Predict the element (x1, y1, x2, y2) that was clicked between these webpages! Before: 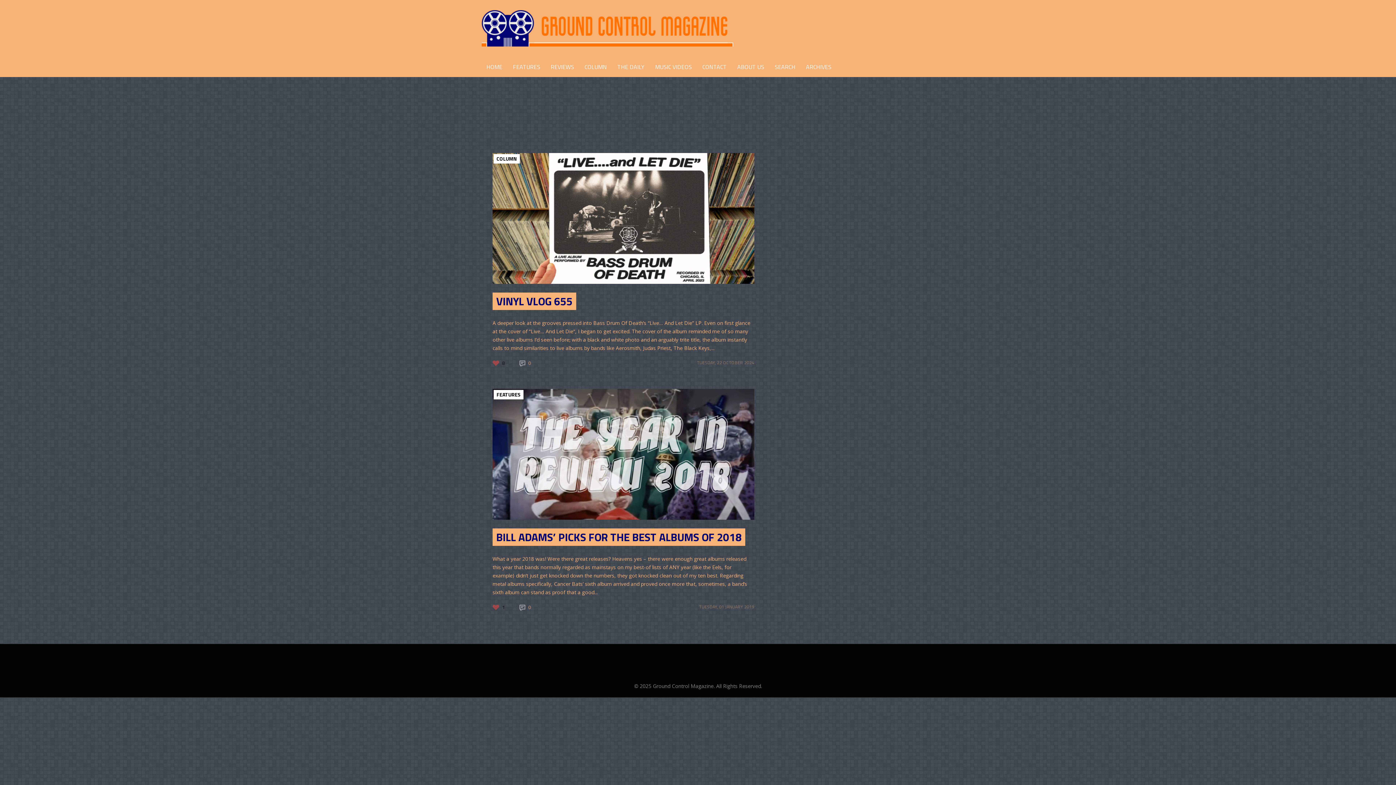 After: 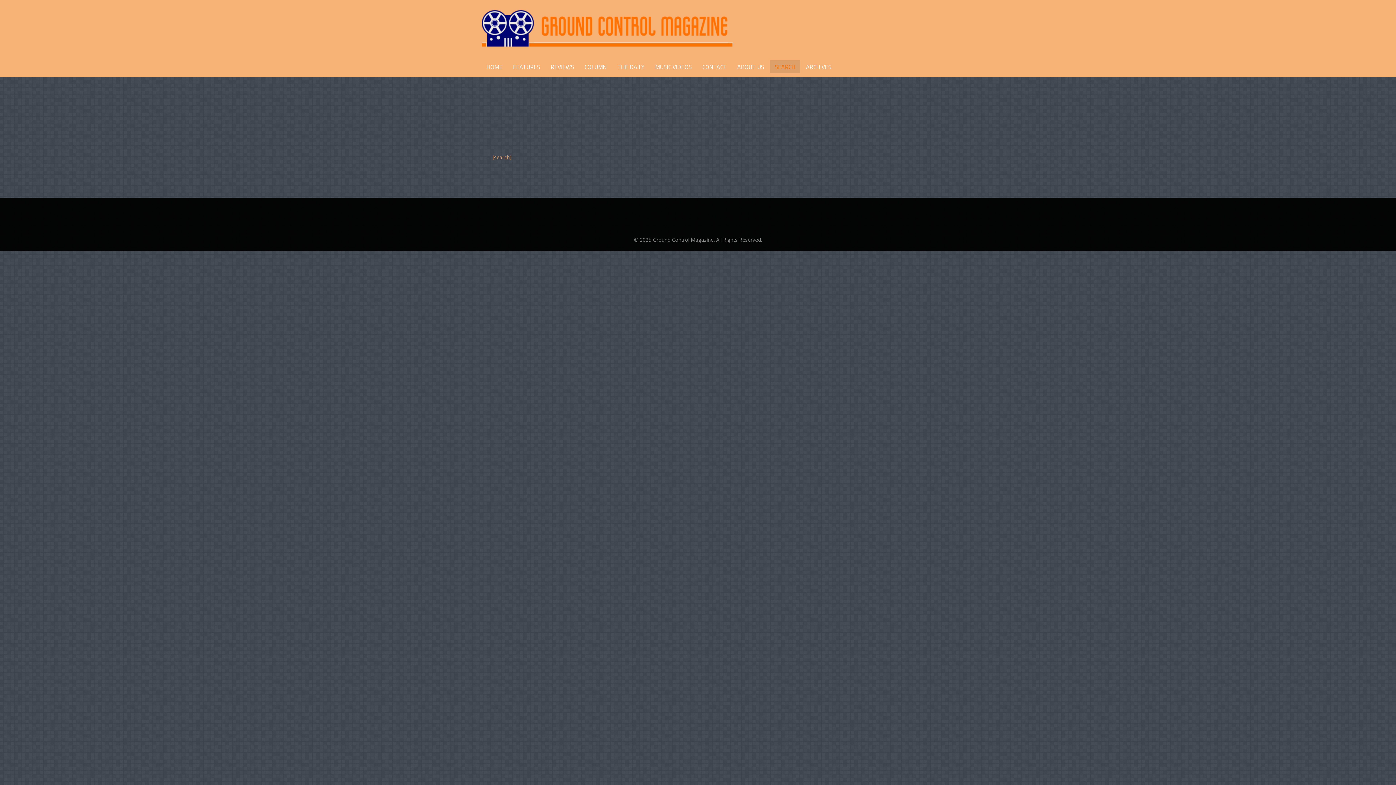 Action: label: SEARCH bbox: (770, 60, 800, 73)